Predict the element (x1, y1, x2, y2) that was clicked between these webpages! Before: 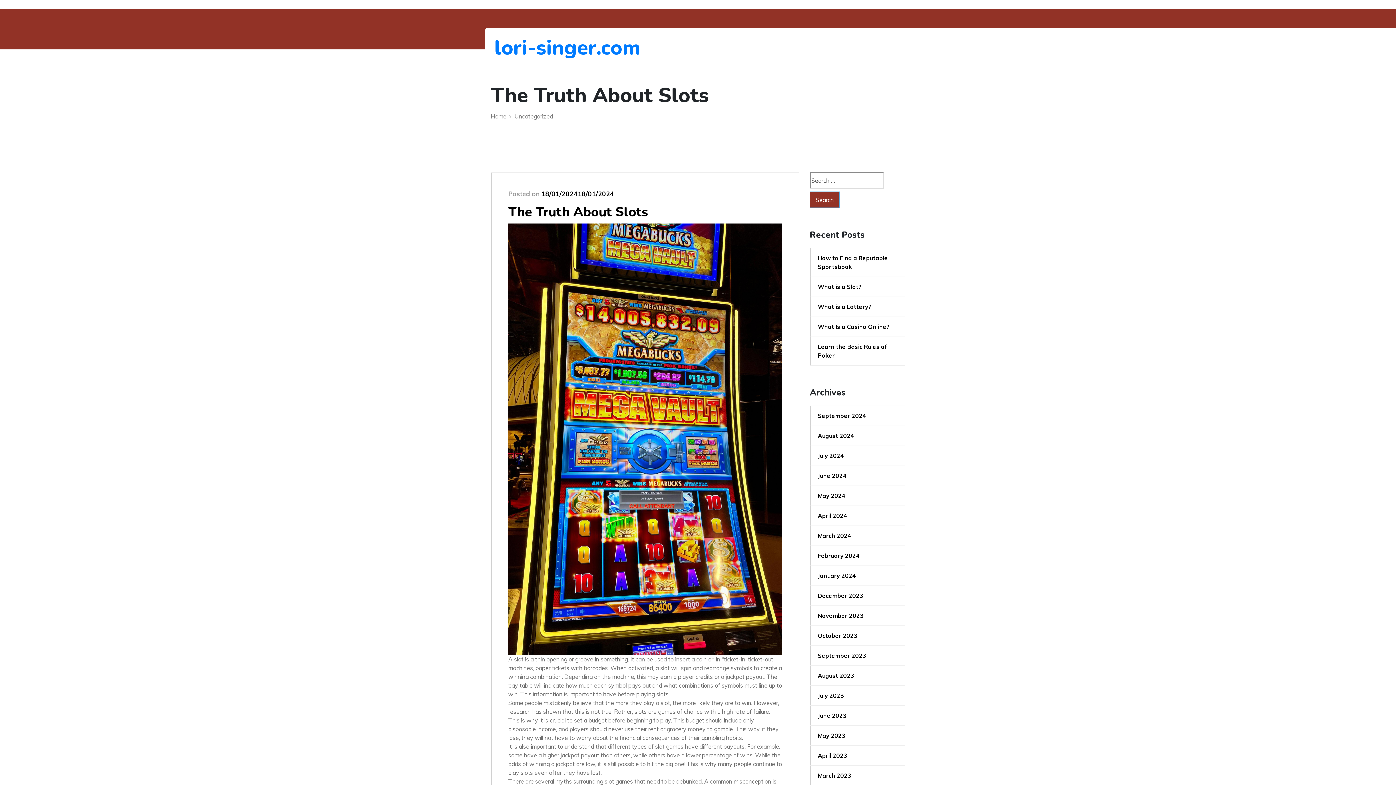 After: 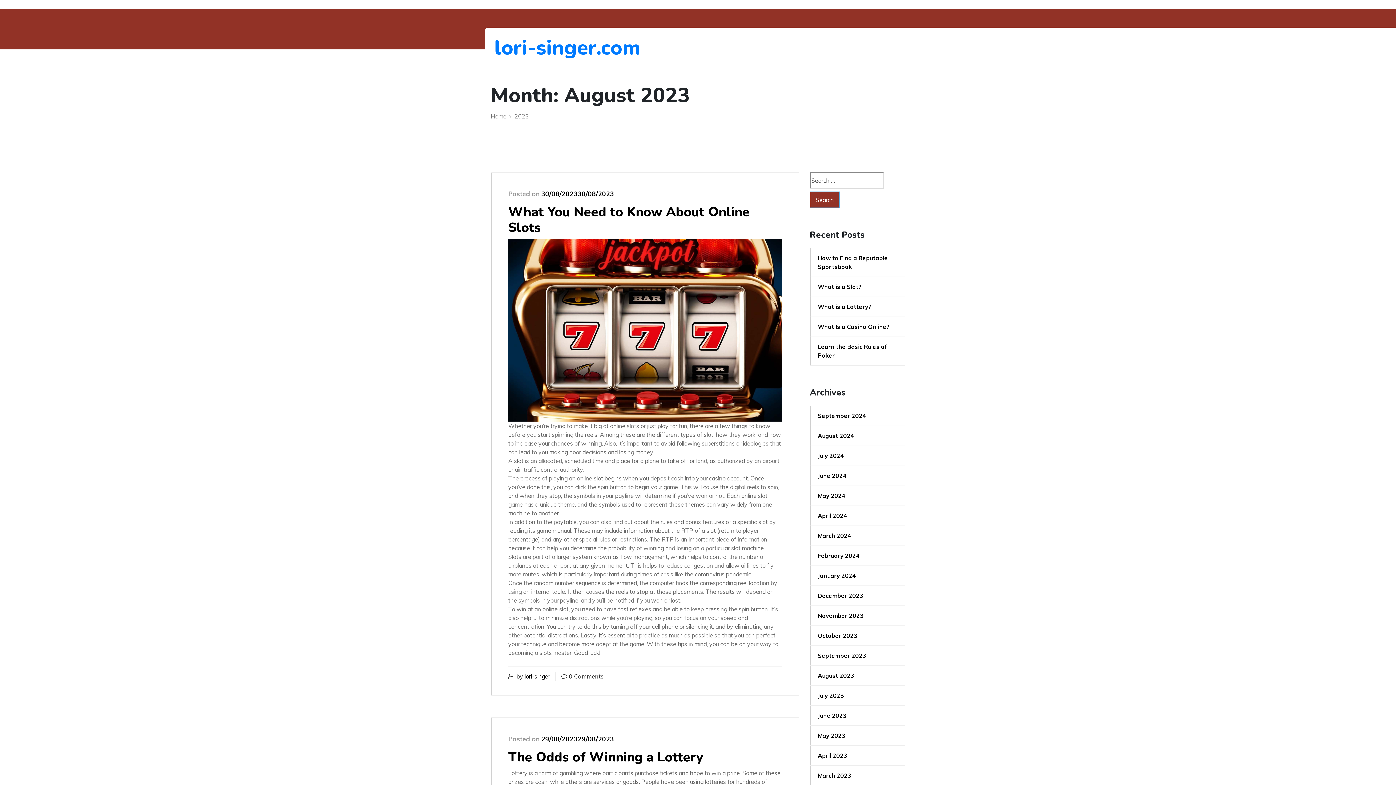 Action: label: August 2023 bbox: (818, 671, 897, 680)